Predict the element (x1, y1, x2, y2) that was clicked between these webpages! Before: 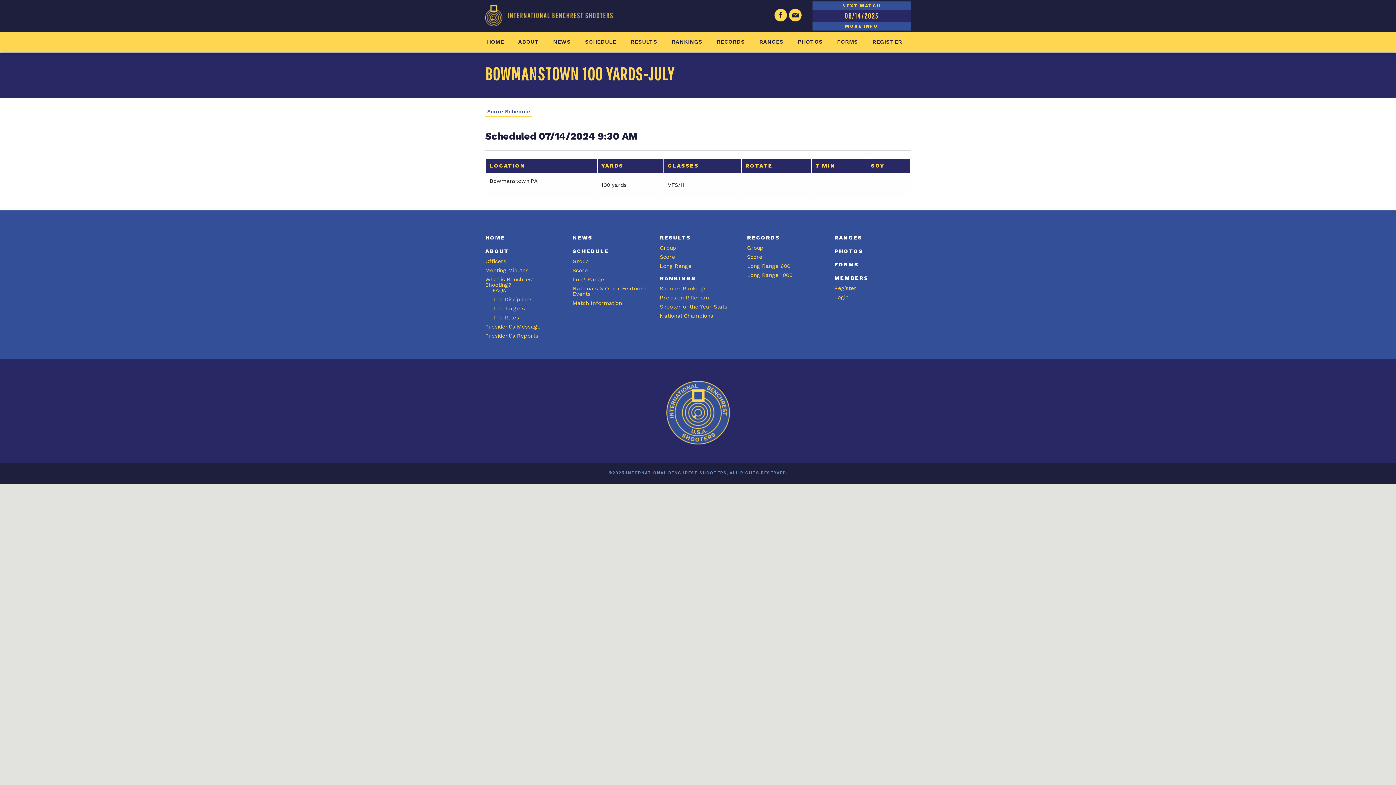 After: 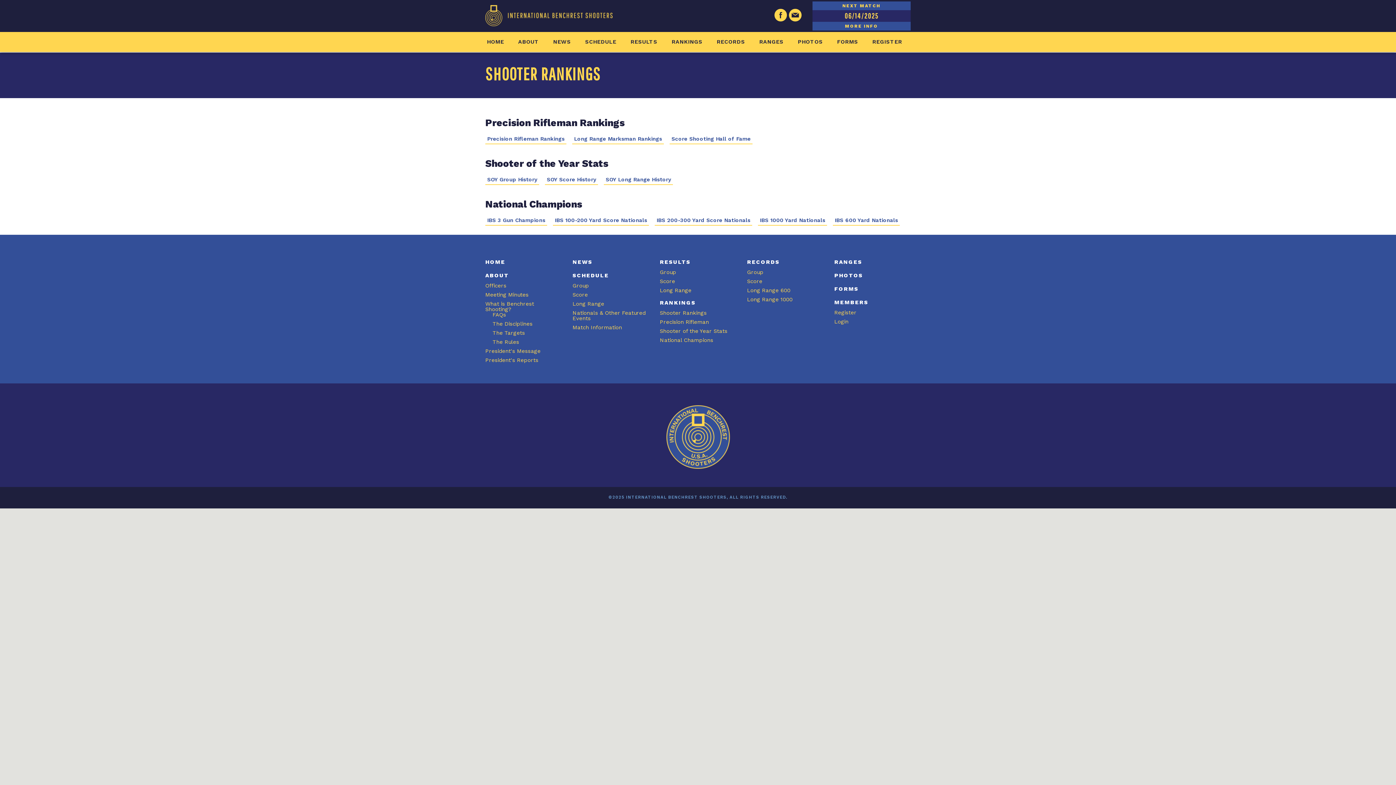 Action: bbox: (666, 35, 708, 48) label: RANKINGS